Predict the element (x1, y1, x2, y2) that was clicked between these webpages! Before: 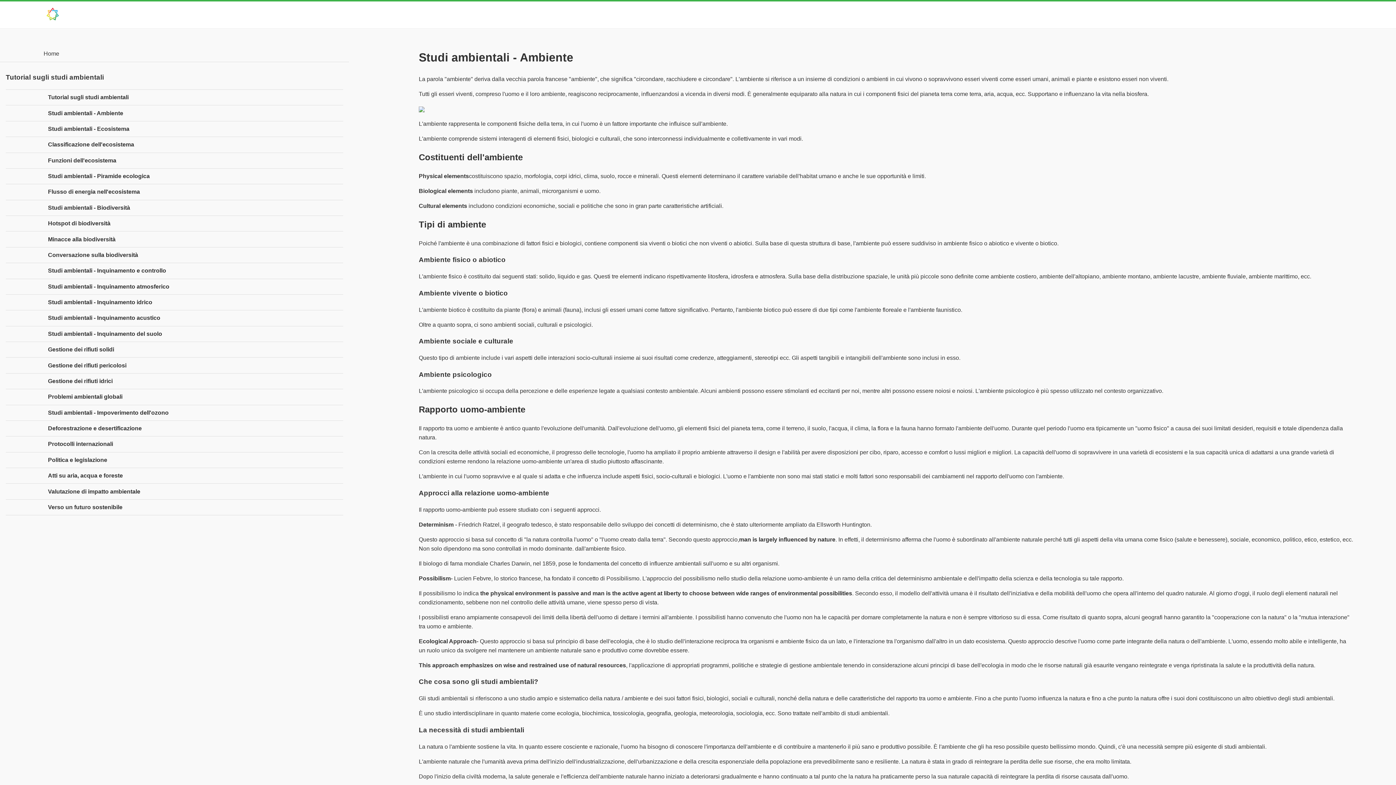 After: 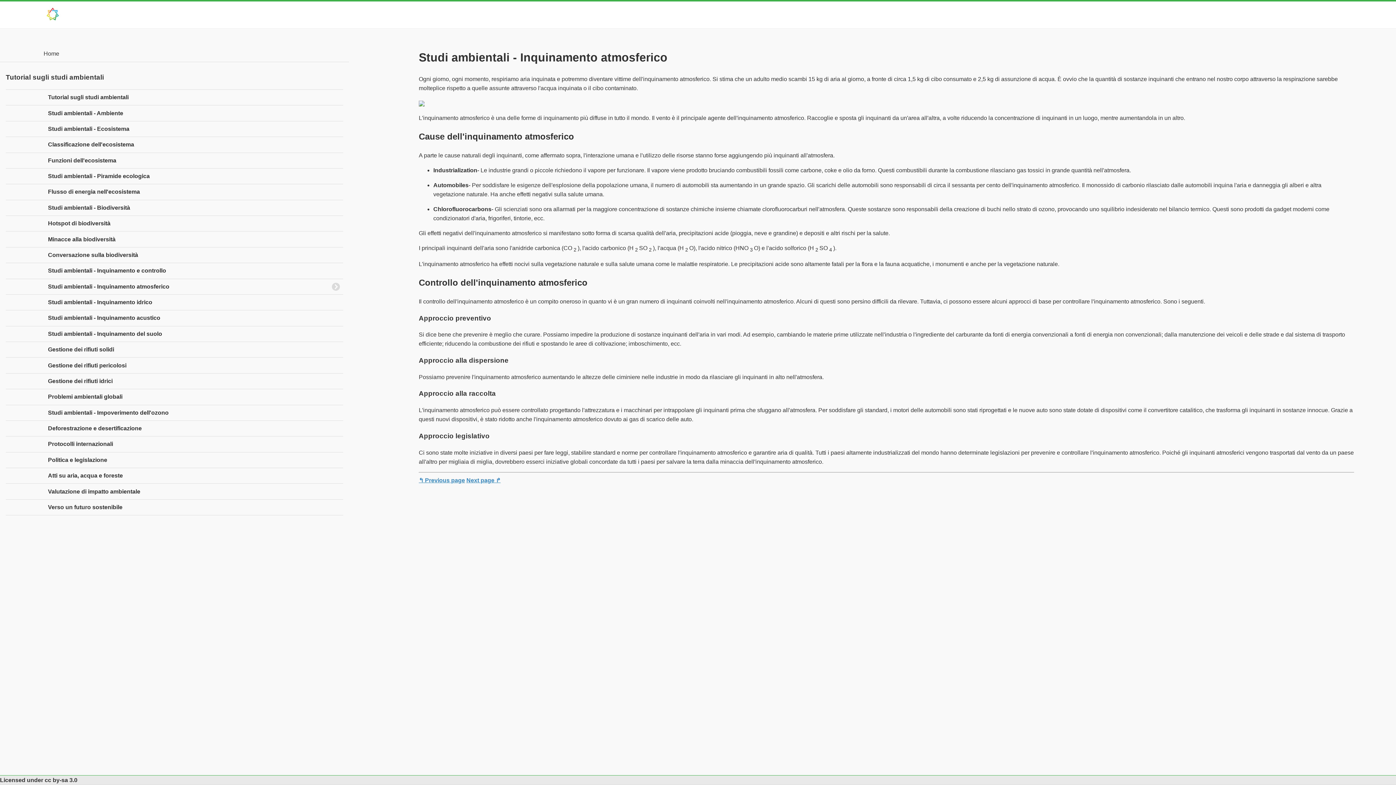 Action: label: Studi ambientali - Inquinamento atmosferico bbox: (5, 278, 343, 294)